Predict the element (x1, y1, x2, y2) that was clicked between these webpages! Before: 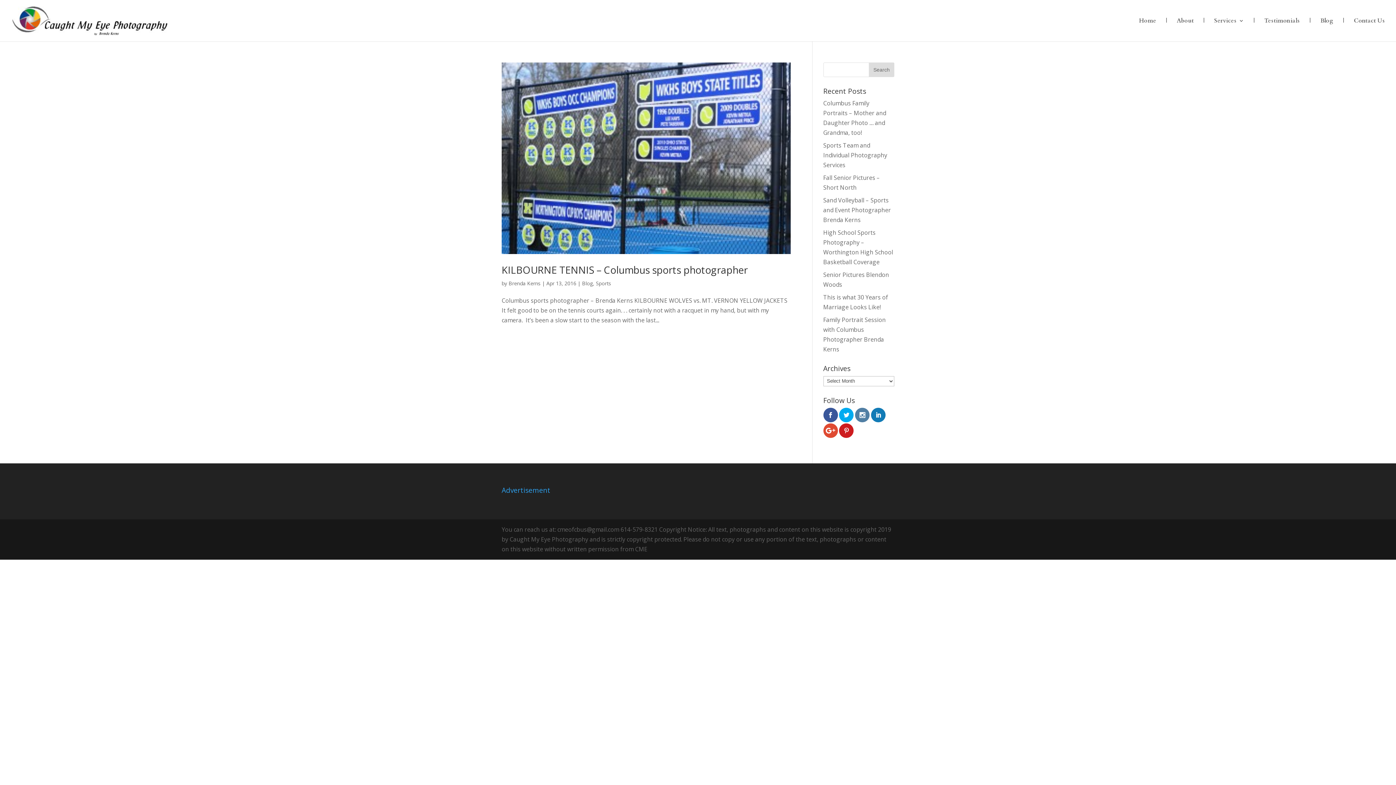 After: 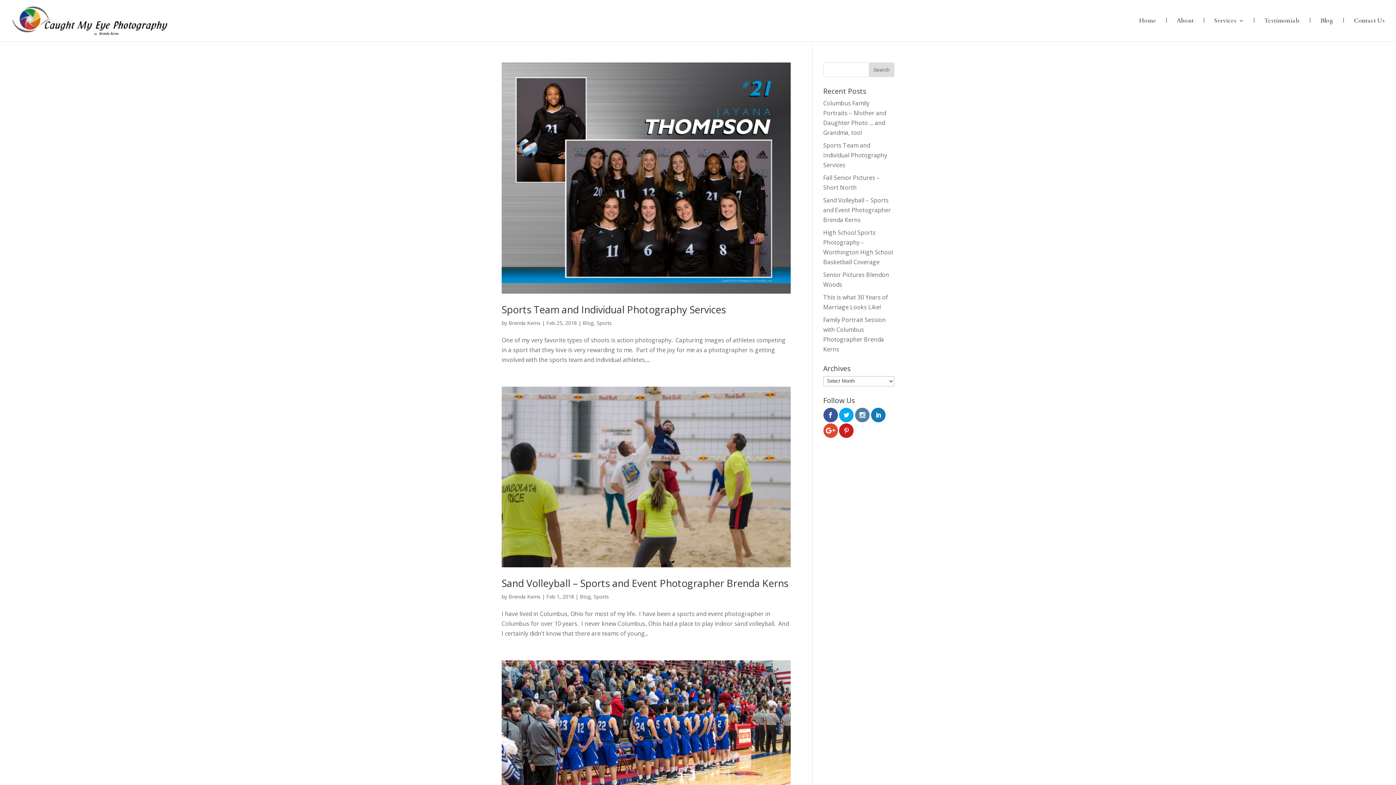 Action: label: Sports bbox: (596, 280, 611, 287)